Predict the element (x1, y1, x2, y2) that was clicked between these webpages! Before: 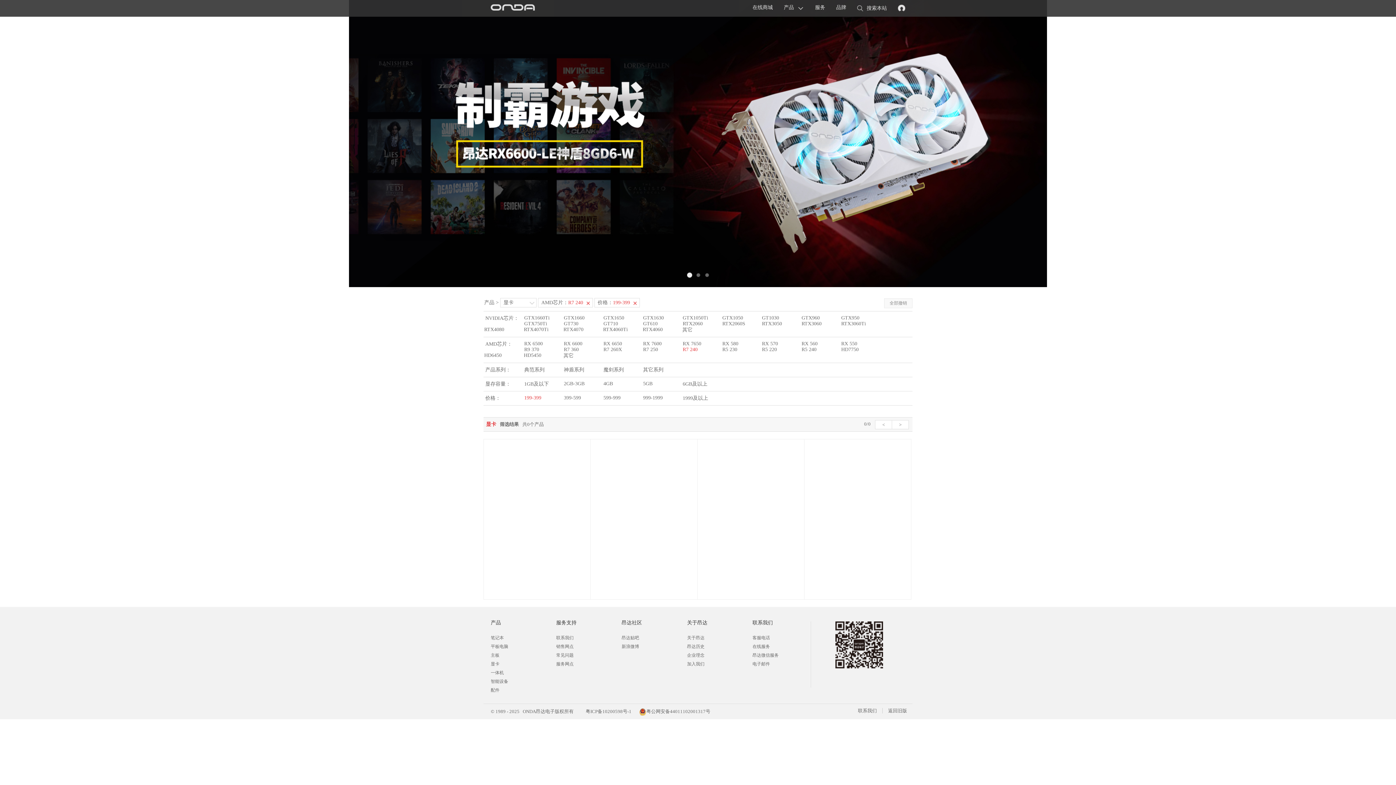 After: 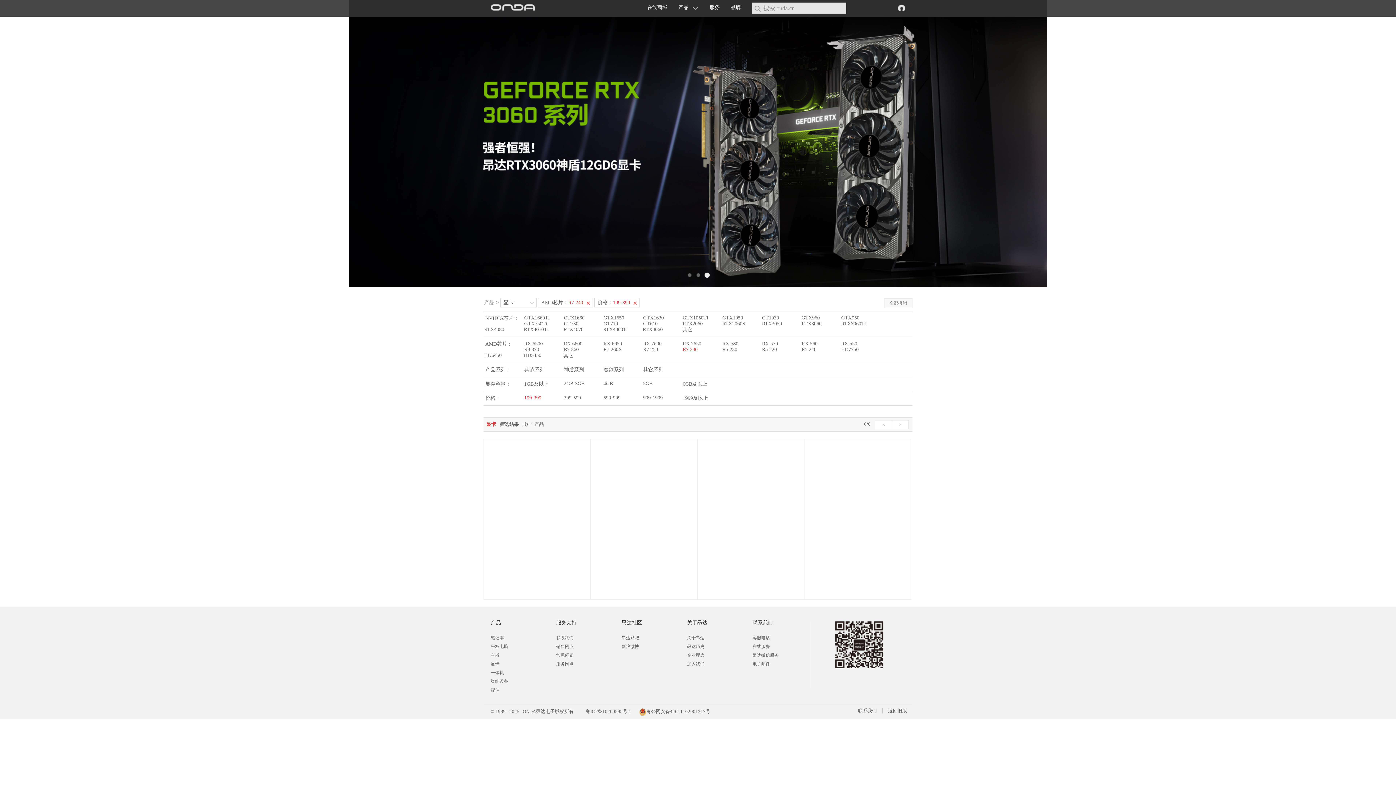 Action: label: 搜索本站 bbox: (857, 4, 887, 13)